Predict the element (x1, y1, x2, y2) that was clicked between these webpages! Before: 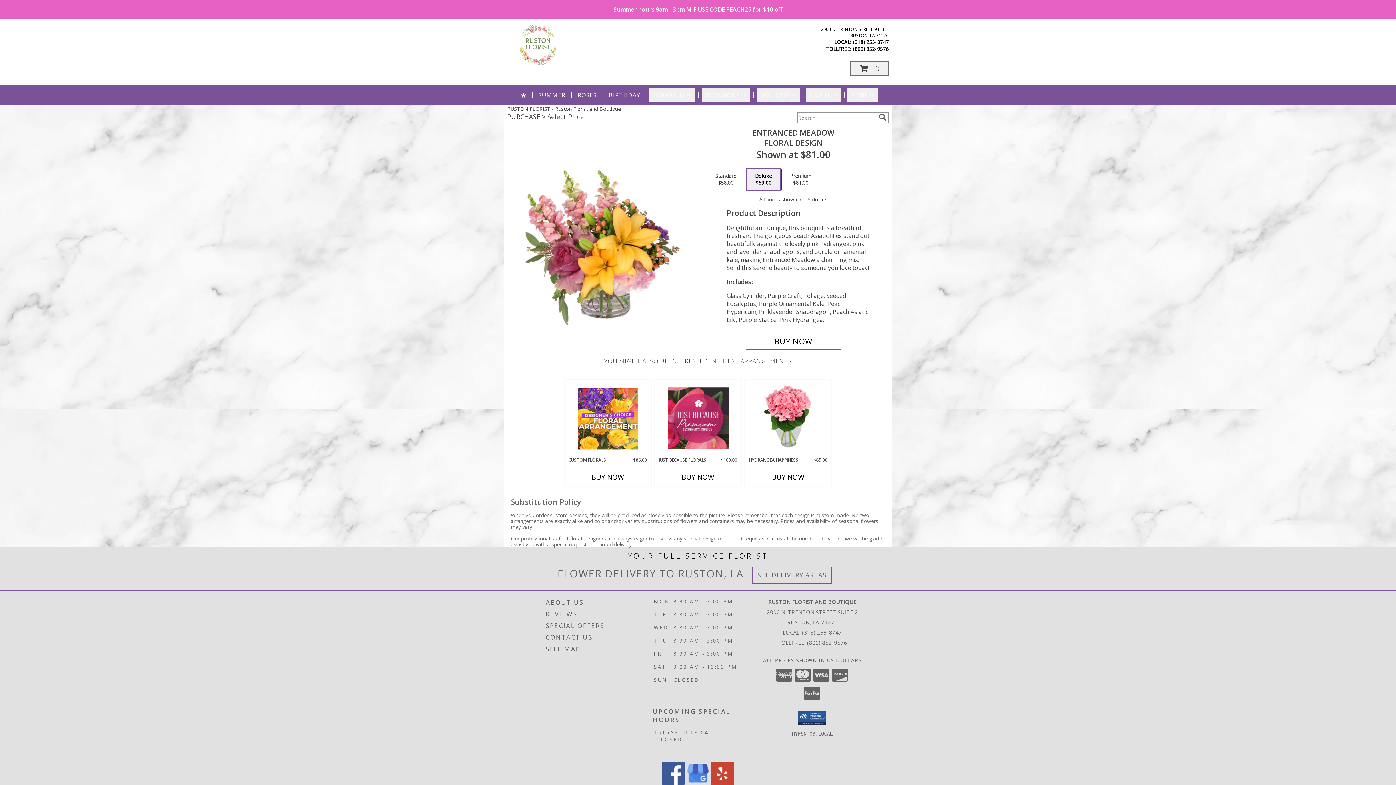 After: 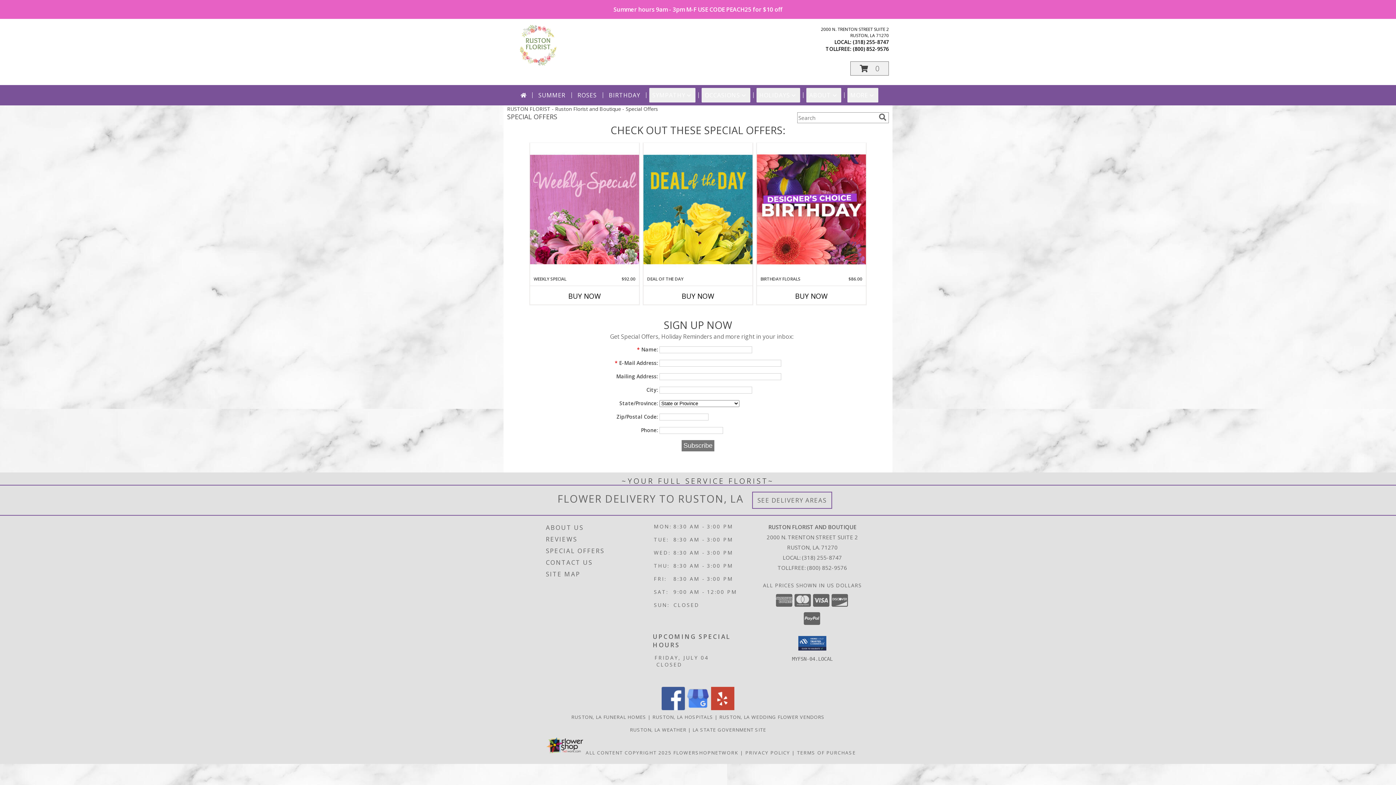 Action: bbox: (546, 620, 651, 631) label: SPECIAL OFFERS